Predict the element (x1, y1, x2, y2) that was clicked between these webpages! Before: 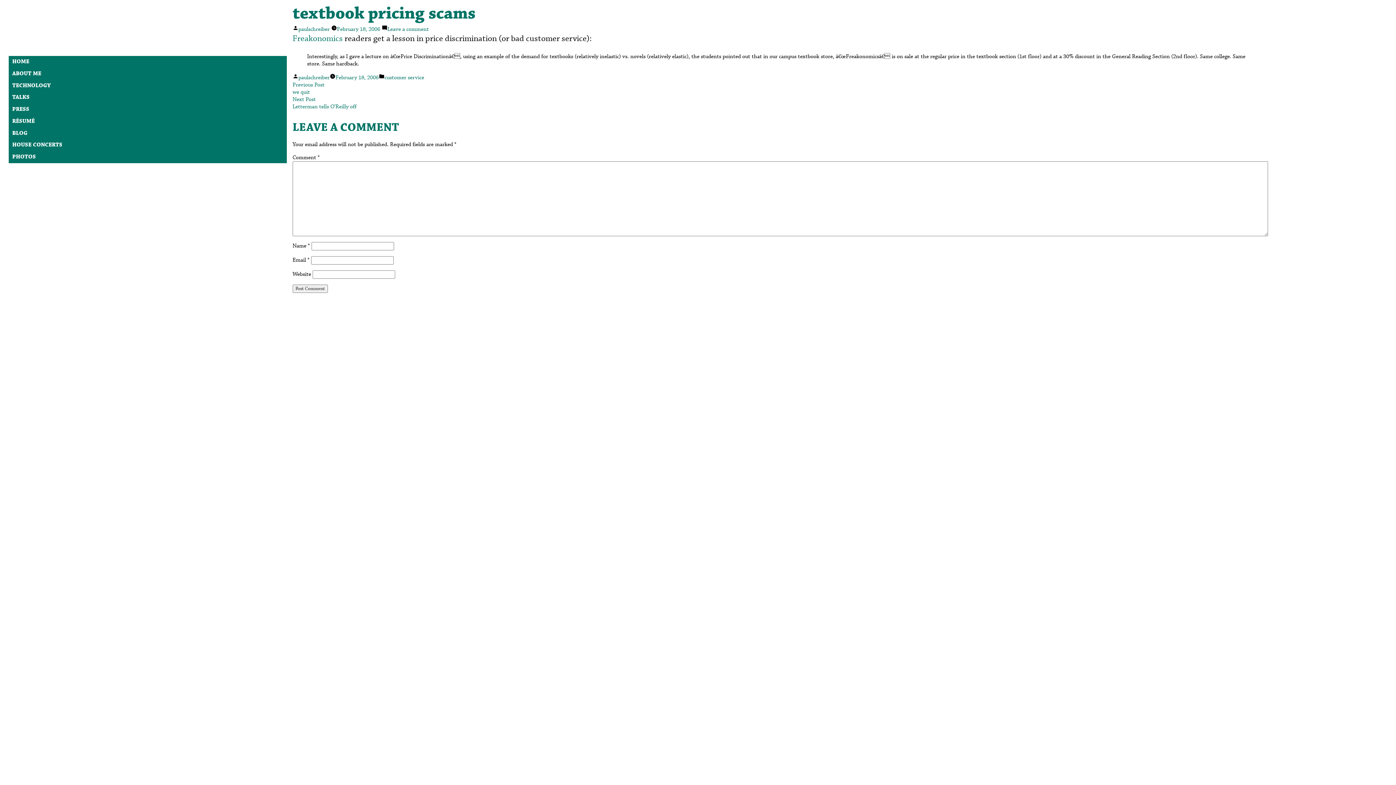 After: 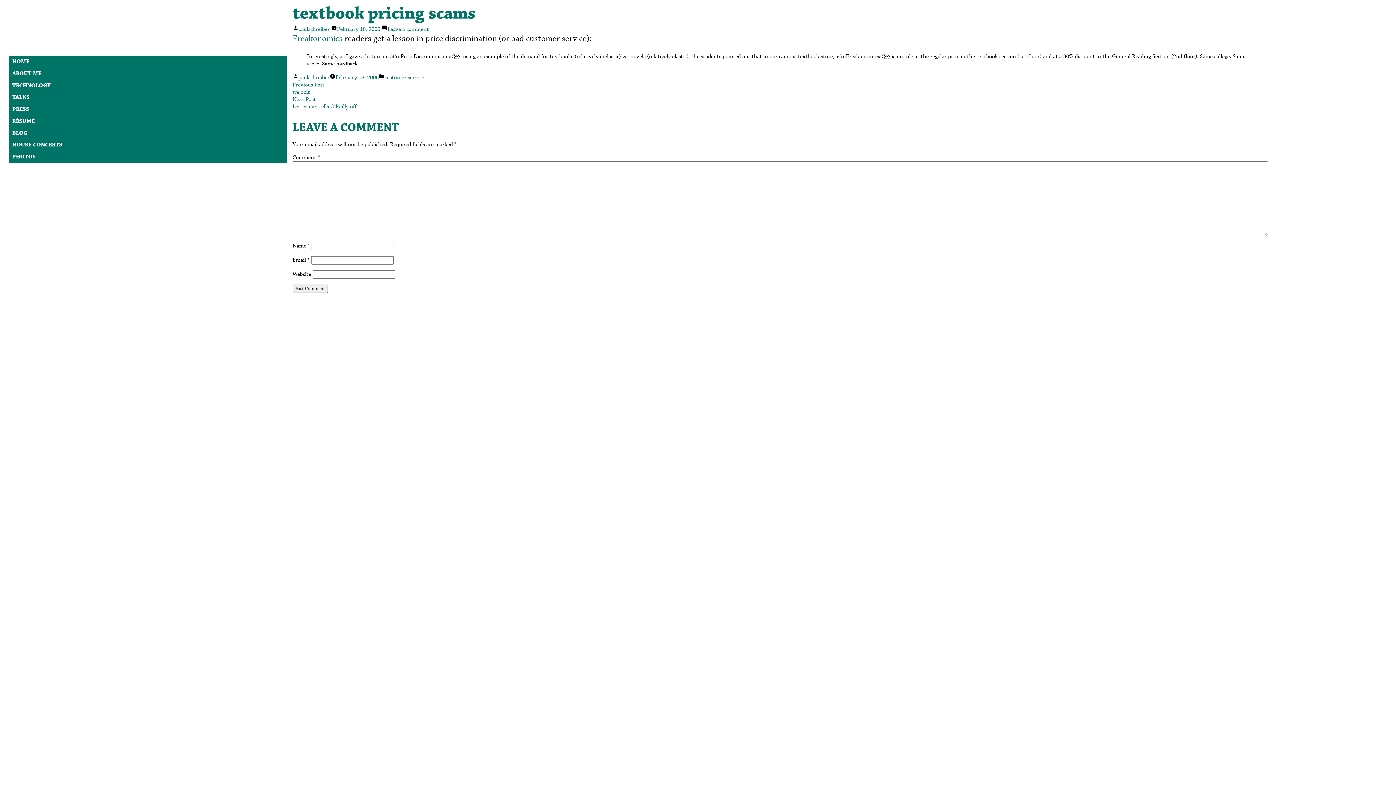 Action: label: February 18, 2006 bbox: (337, 25, 380, 33)